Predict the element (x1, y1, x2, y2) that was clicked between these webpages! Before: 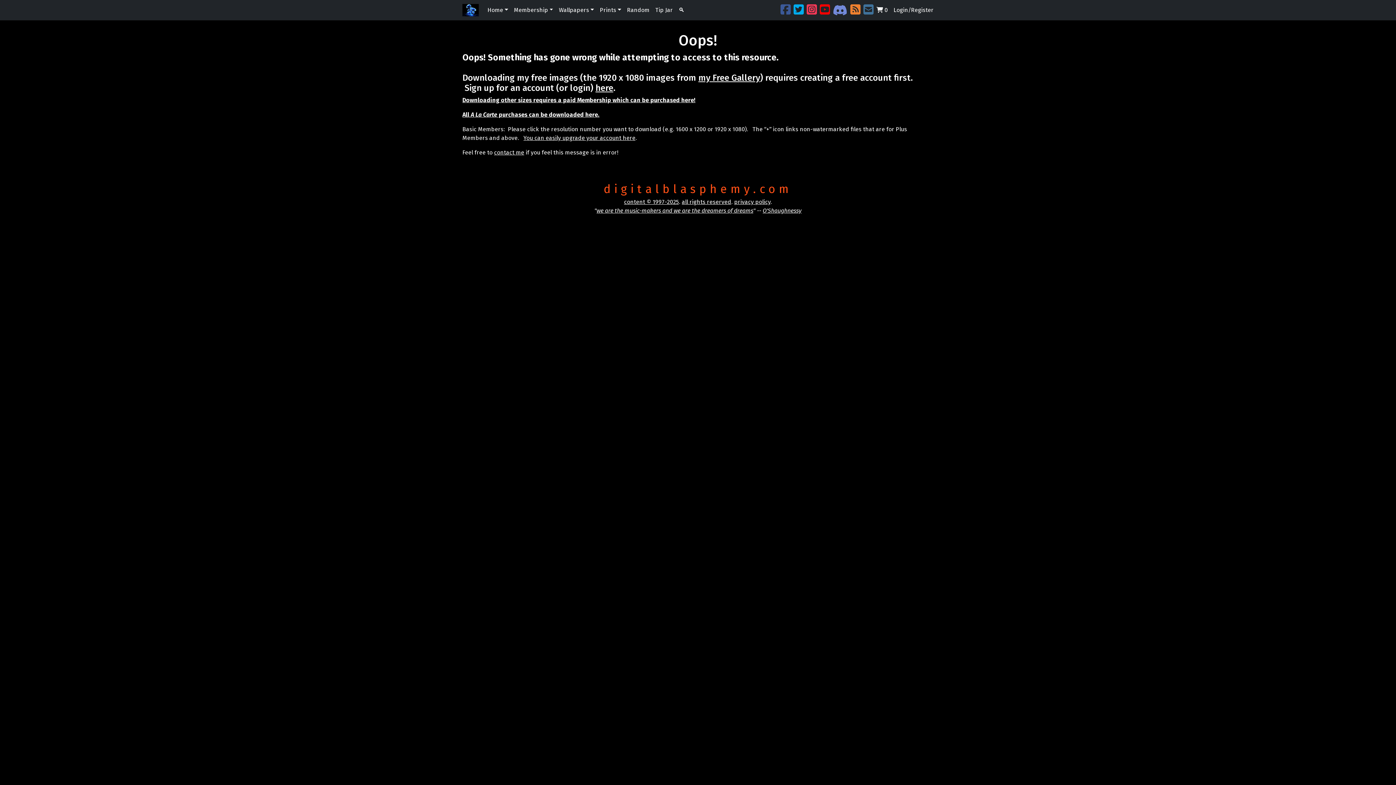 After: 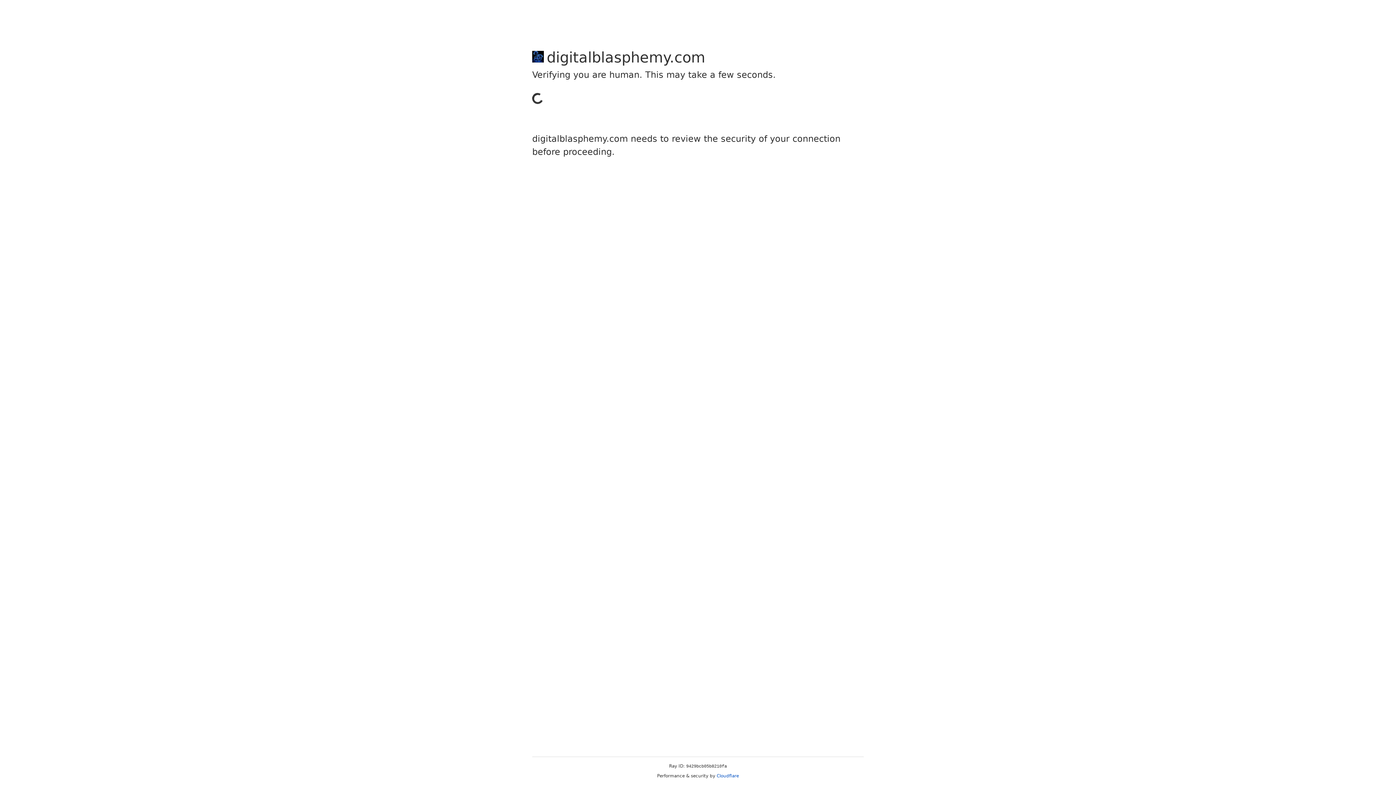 Action: bbox: (876, 6, 888, 13) label:  0